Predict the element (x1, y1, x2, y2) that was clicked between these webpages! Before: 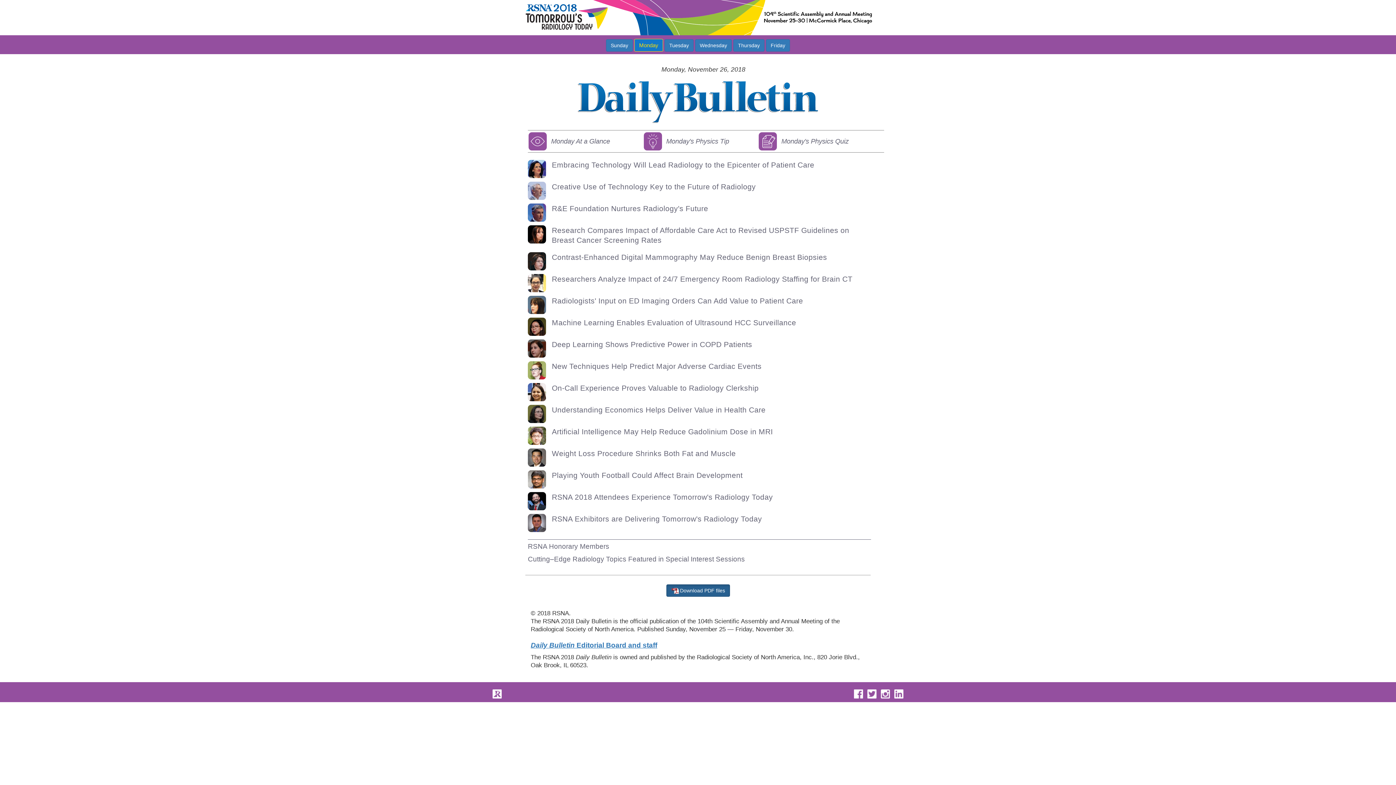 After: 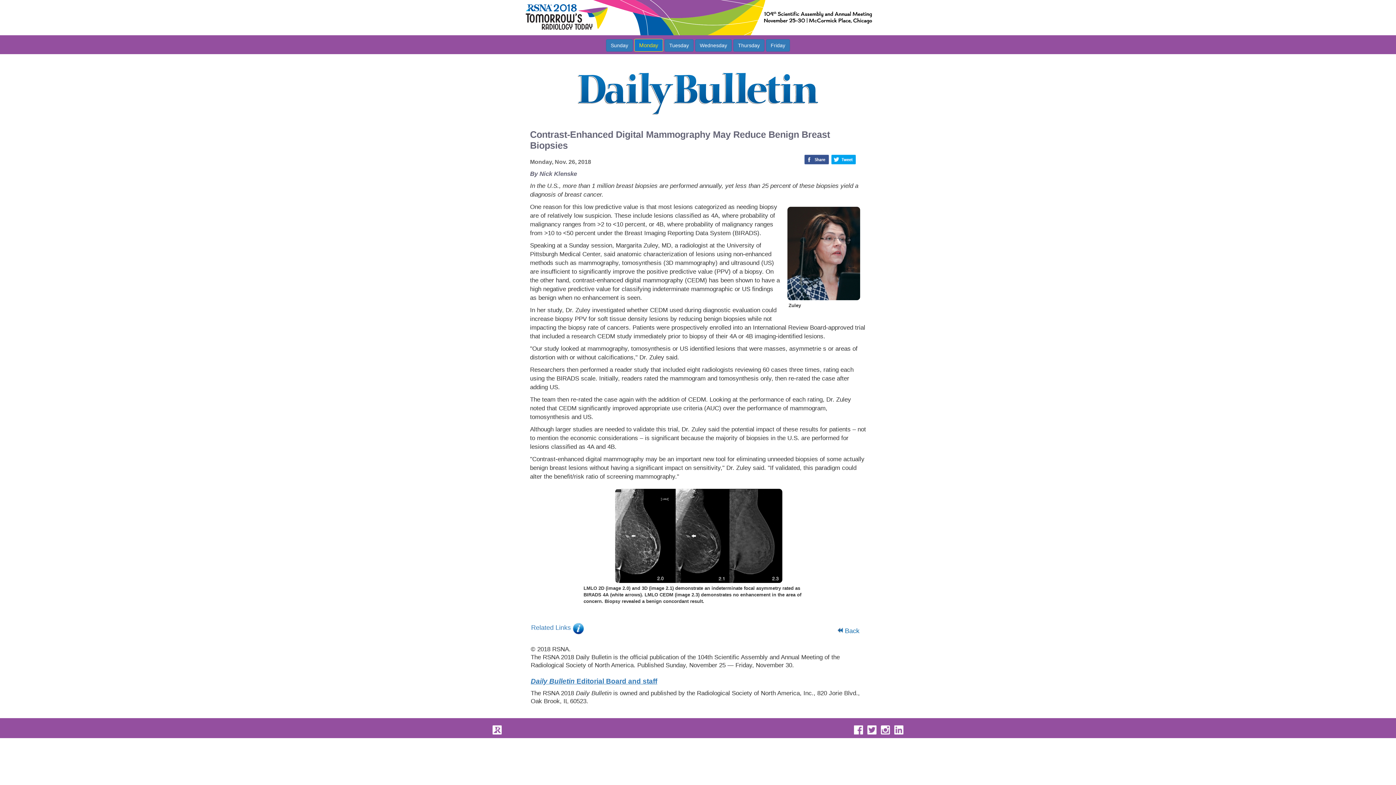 Action: label: Contrast-Enhanced Digital Mammography May Reduce Benign Breast Biopsies bbox: (526, 252, 871, 270)